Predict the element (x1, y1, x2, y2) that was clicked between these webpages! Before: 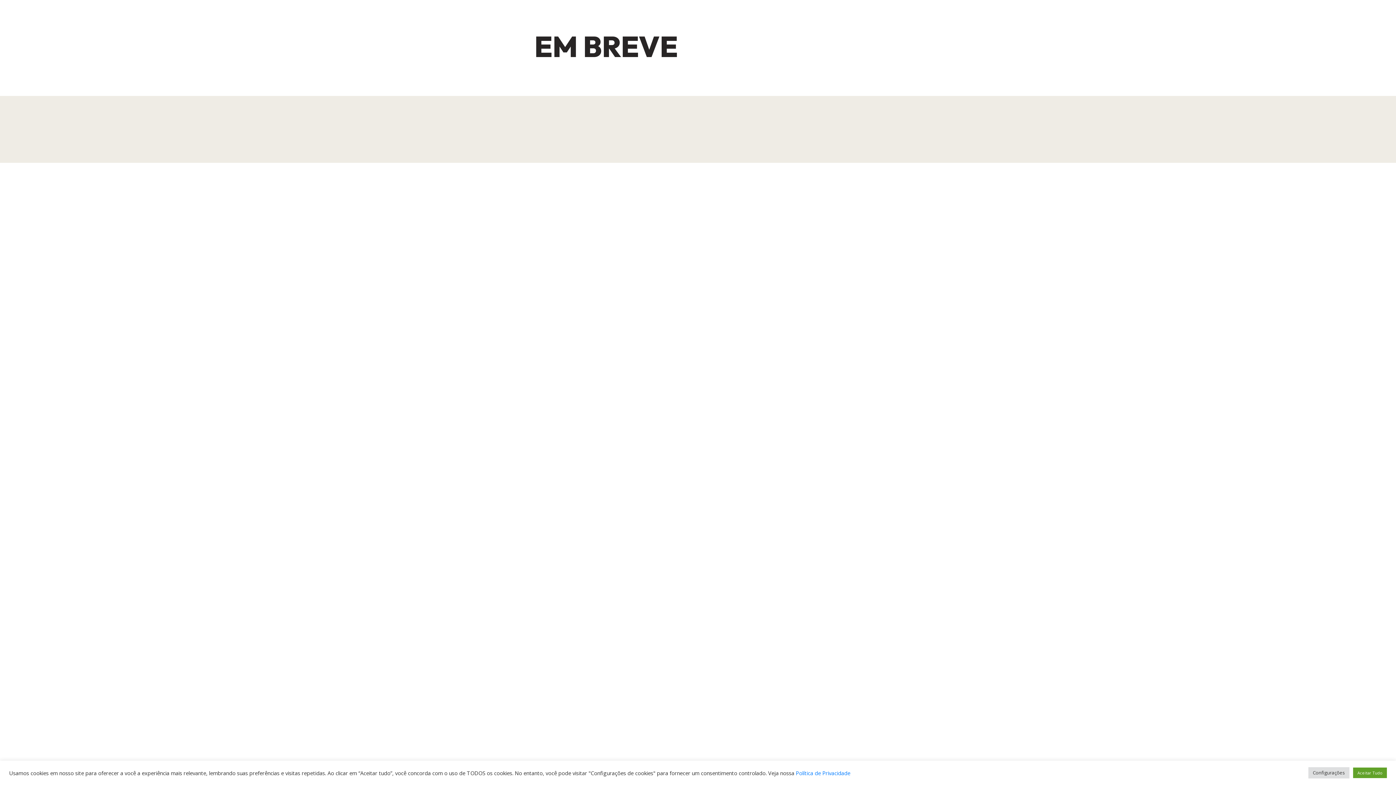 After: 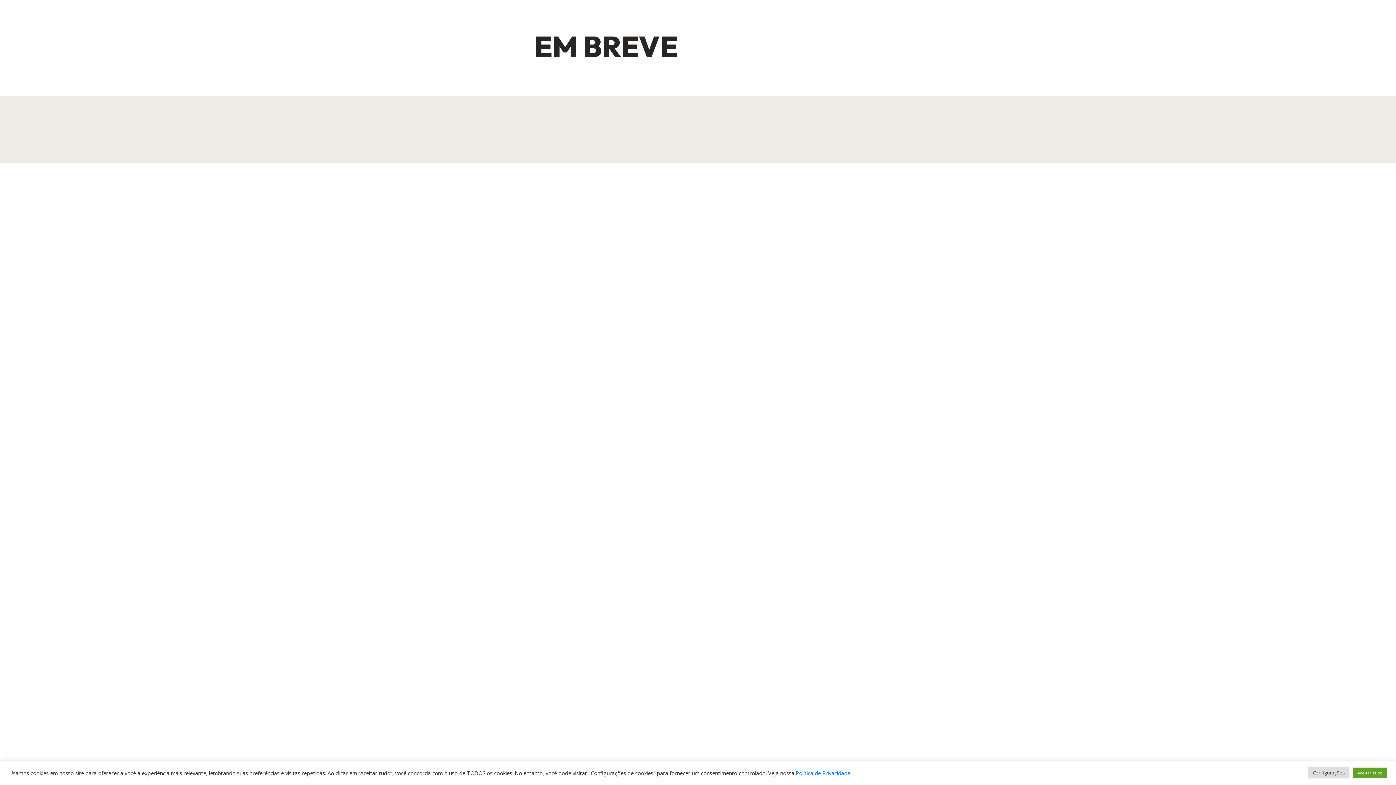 Action: label: Política de Privacidade bbox: (796, 769, 850, 776)